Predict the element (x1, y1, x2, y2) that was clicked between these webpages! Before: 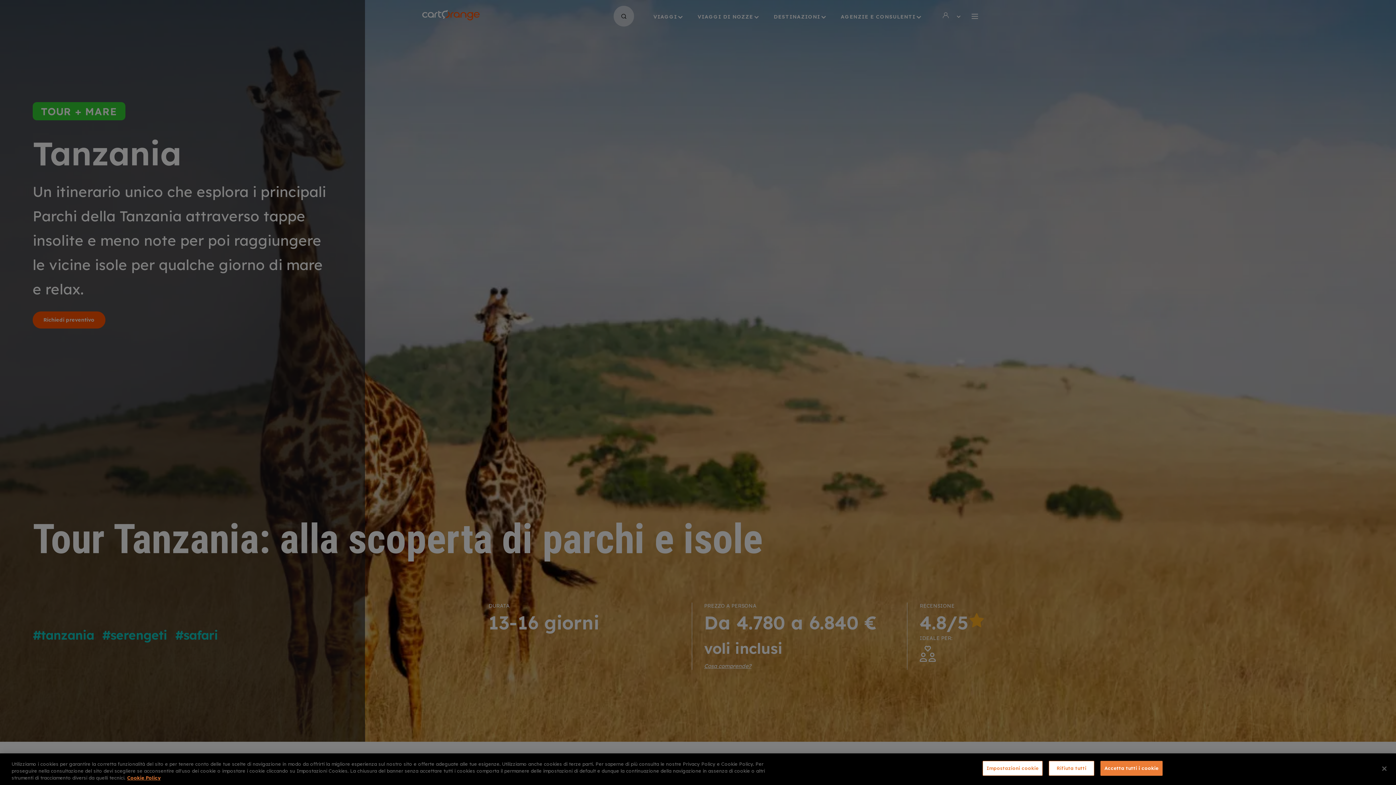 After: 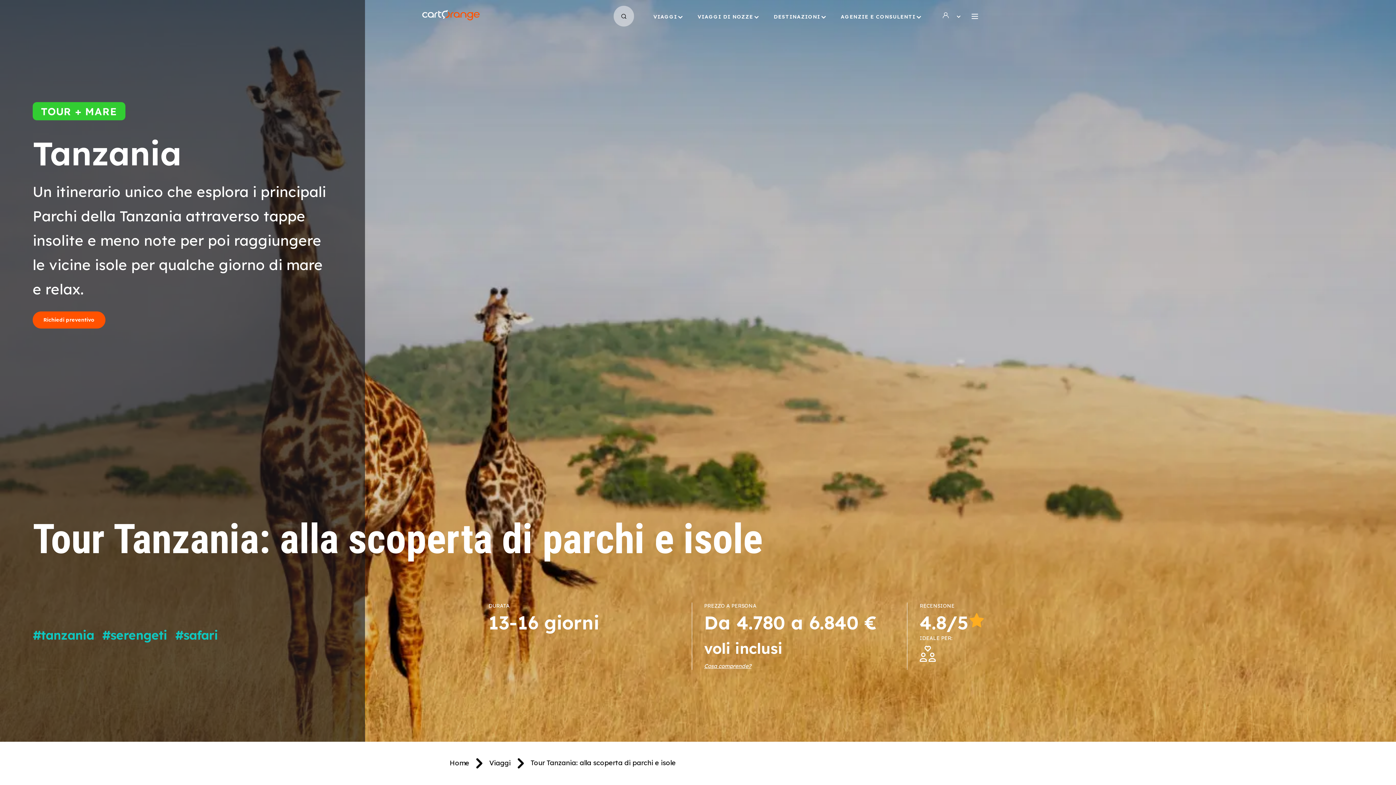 Action: label: Rifiuta tutti bbox: (1049, 761, 1094, 776)